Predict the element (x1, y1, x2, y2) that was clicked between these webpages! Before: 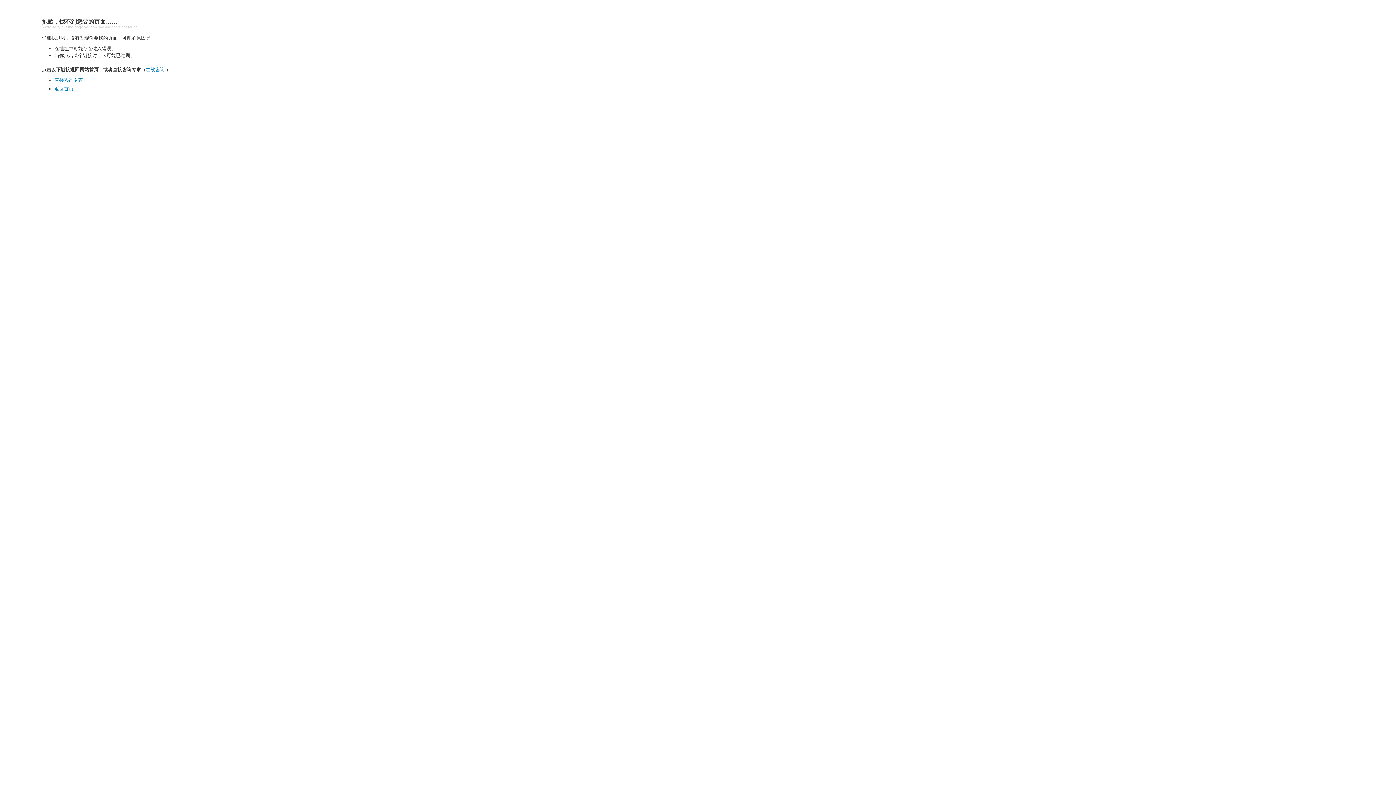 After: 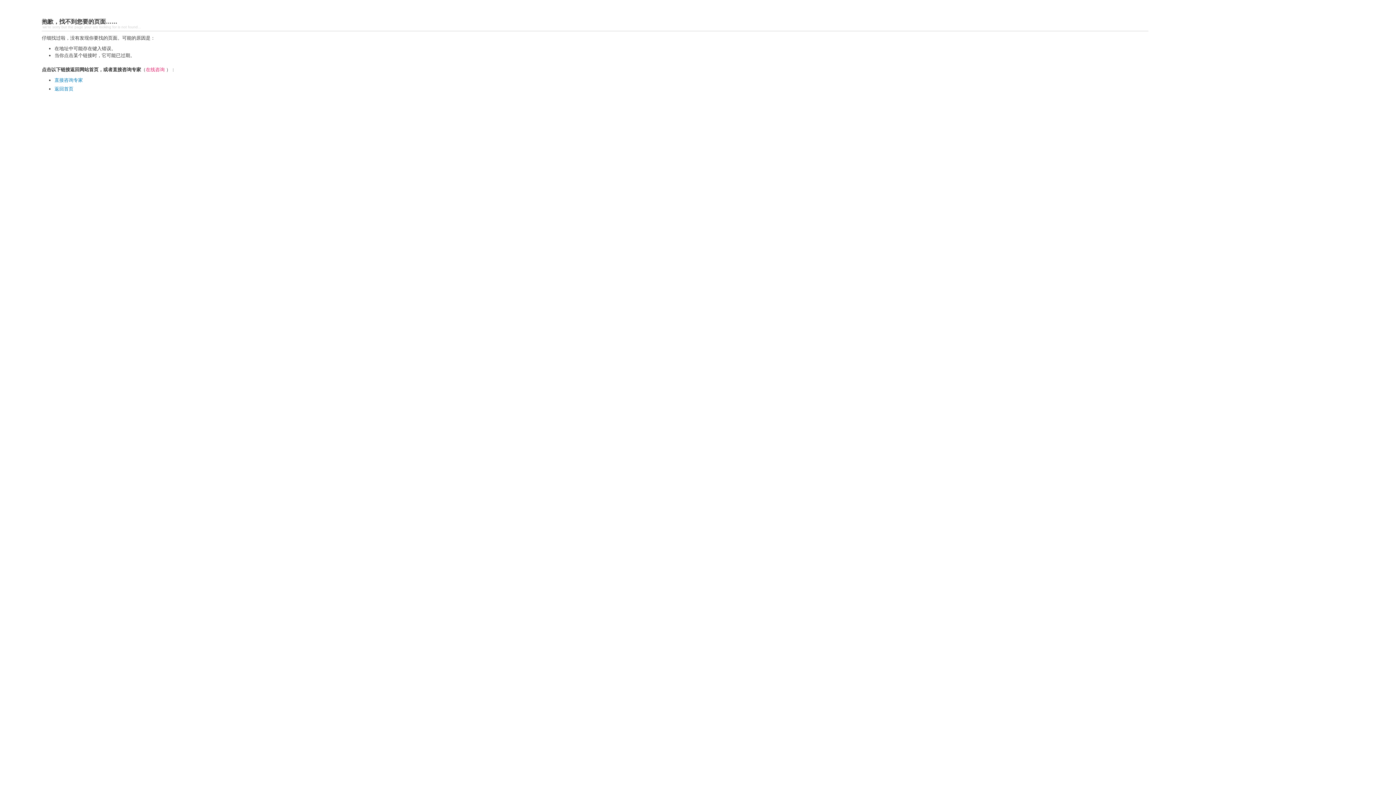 Action: label: 在线咨询  bbox: (145, 66, 166, 72)